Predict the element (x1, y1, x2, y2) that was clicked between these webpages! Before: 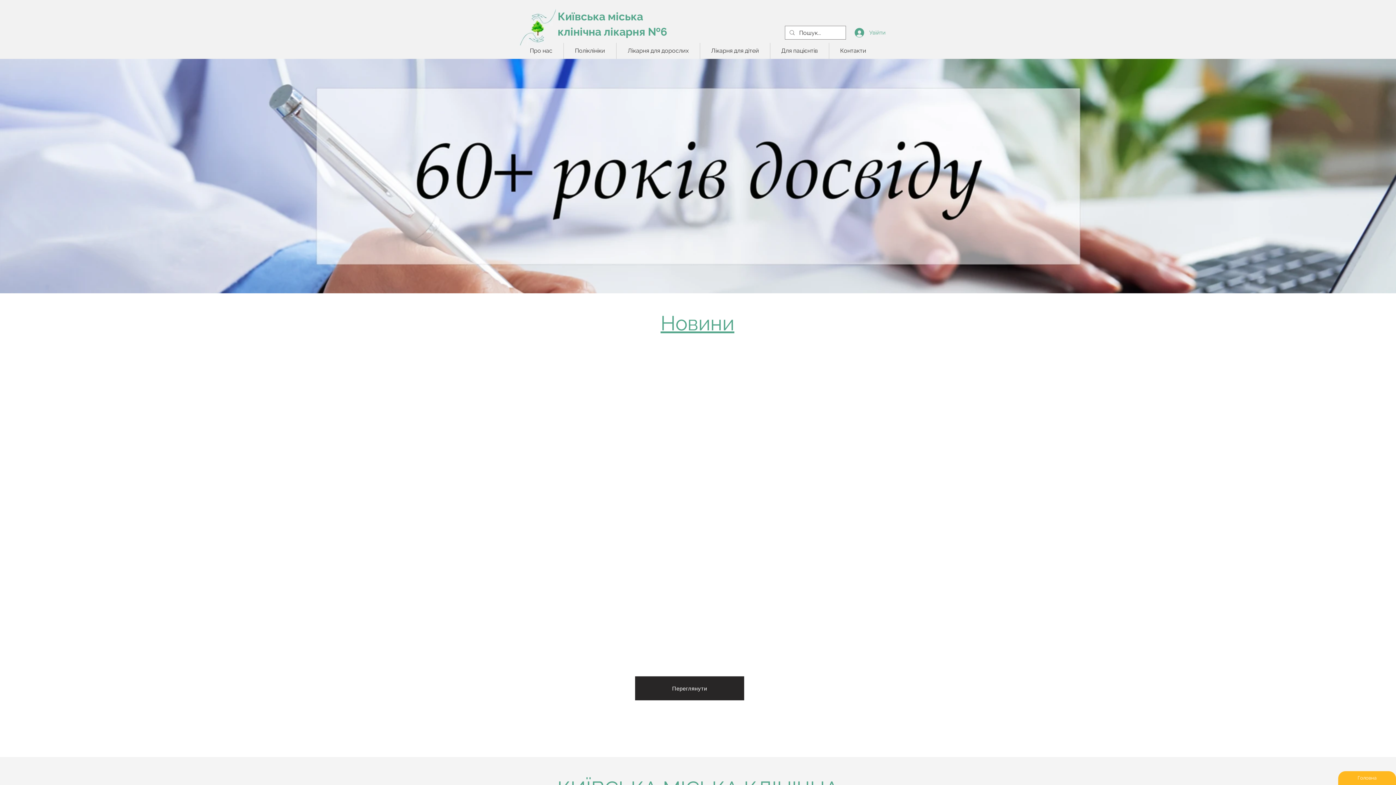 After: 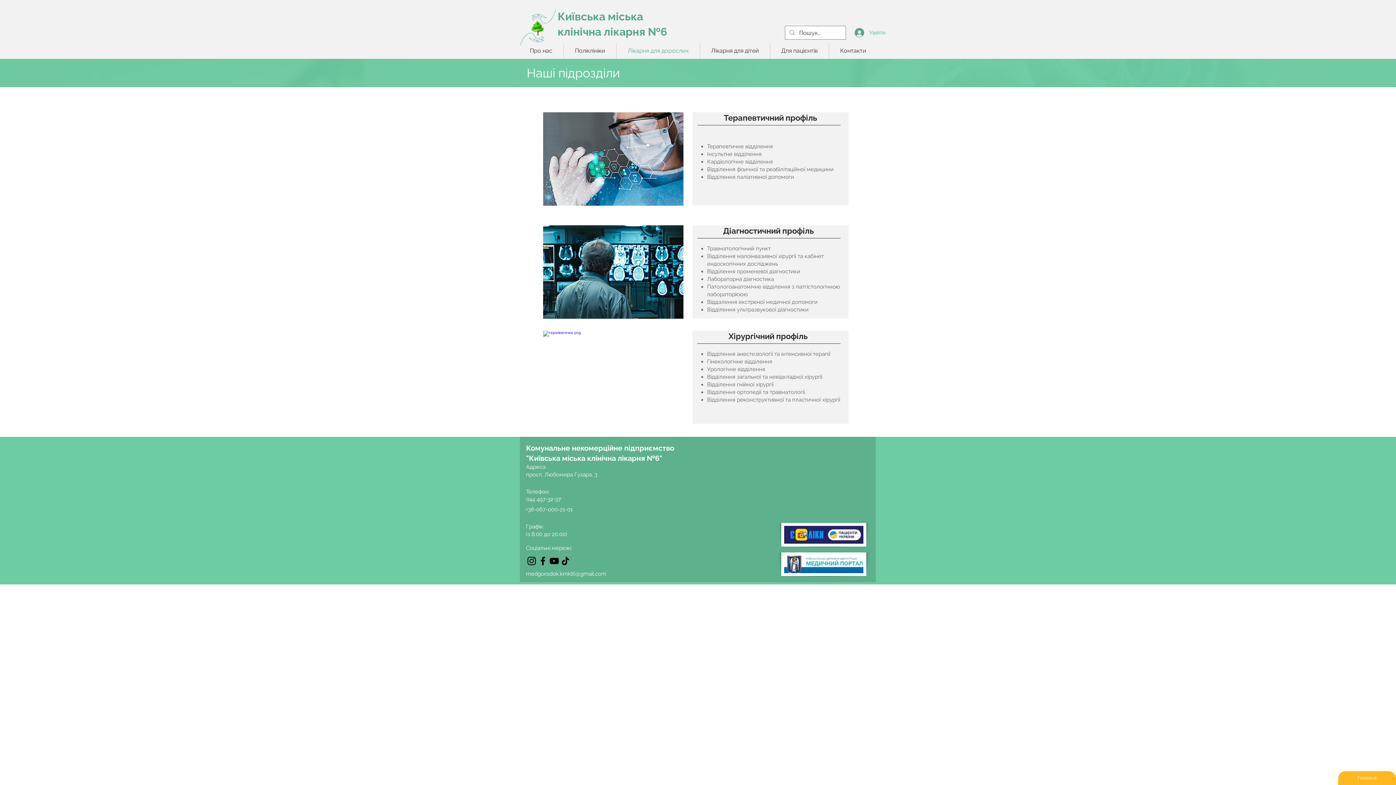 Action: bbox: (616, 42, 700, 58) label: Лікарня для дорослих